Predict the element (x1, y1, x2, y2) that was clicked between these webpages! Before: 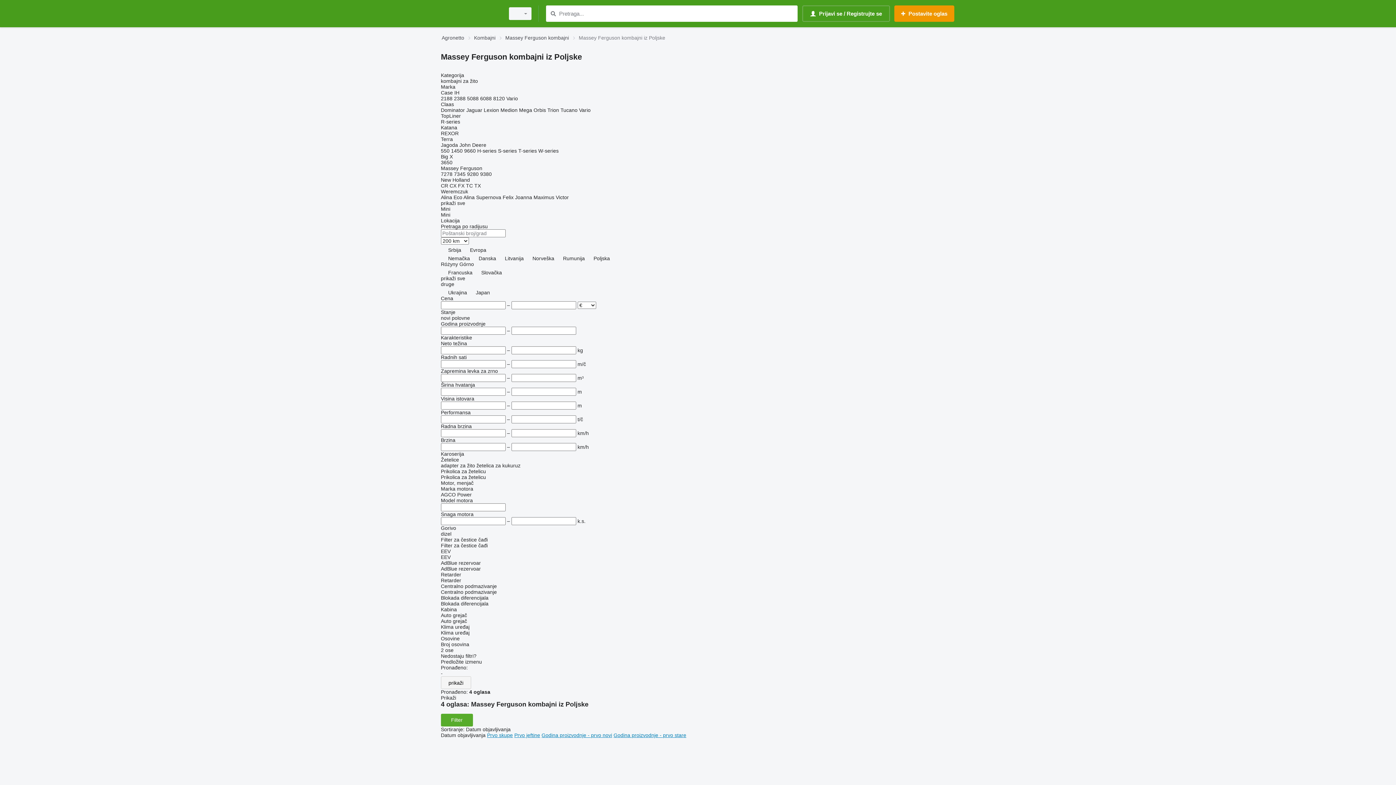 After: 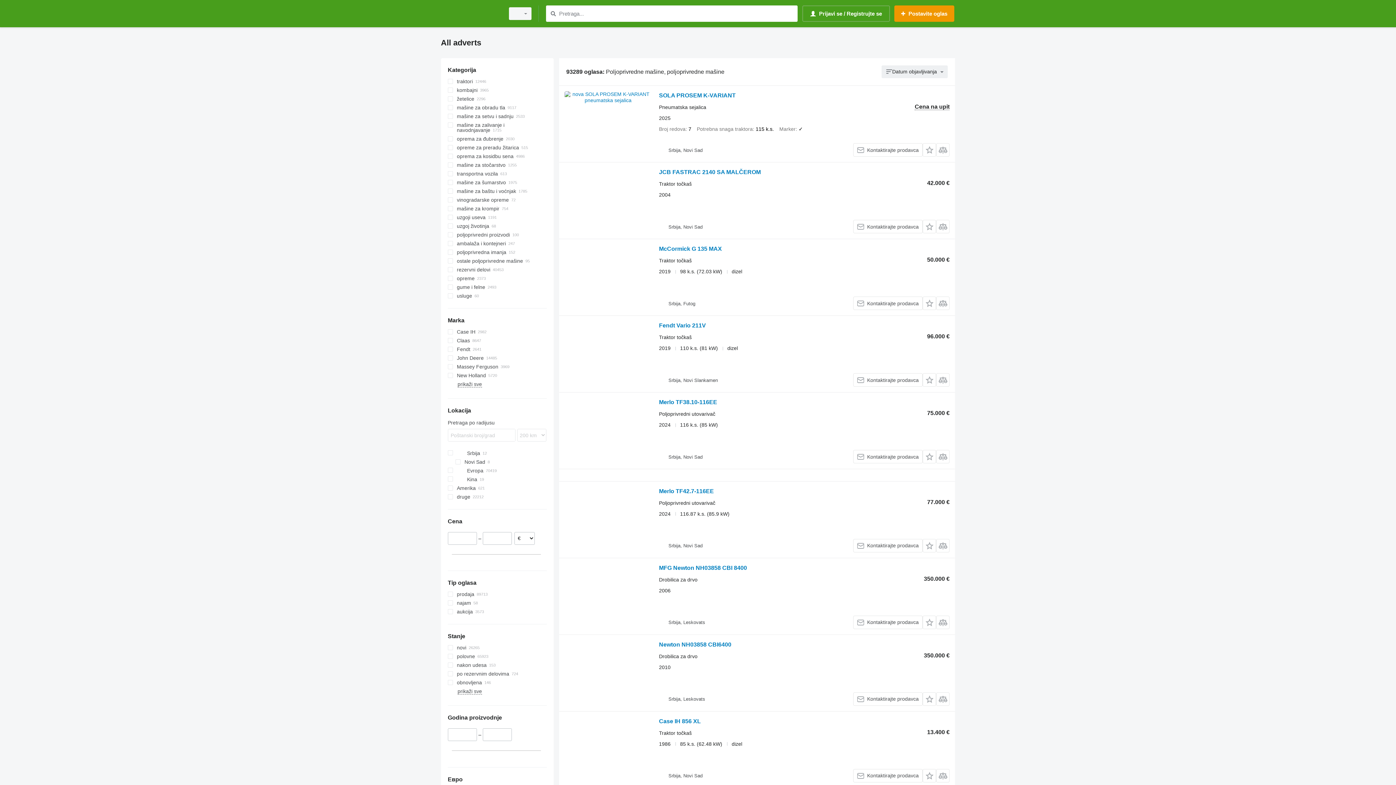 Action: bbox: (441, 676, 471, 689) label: prikaži